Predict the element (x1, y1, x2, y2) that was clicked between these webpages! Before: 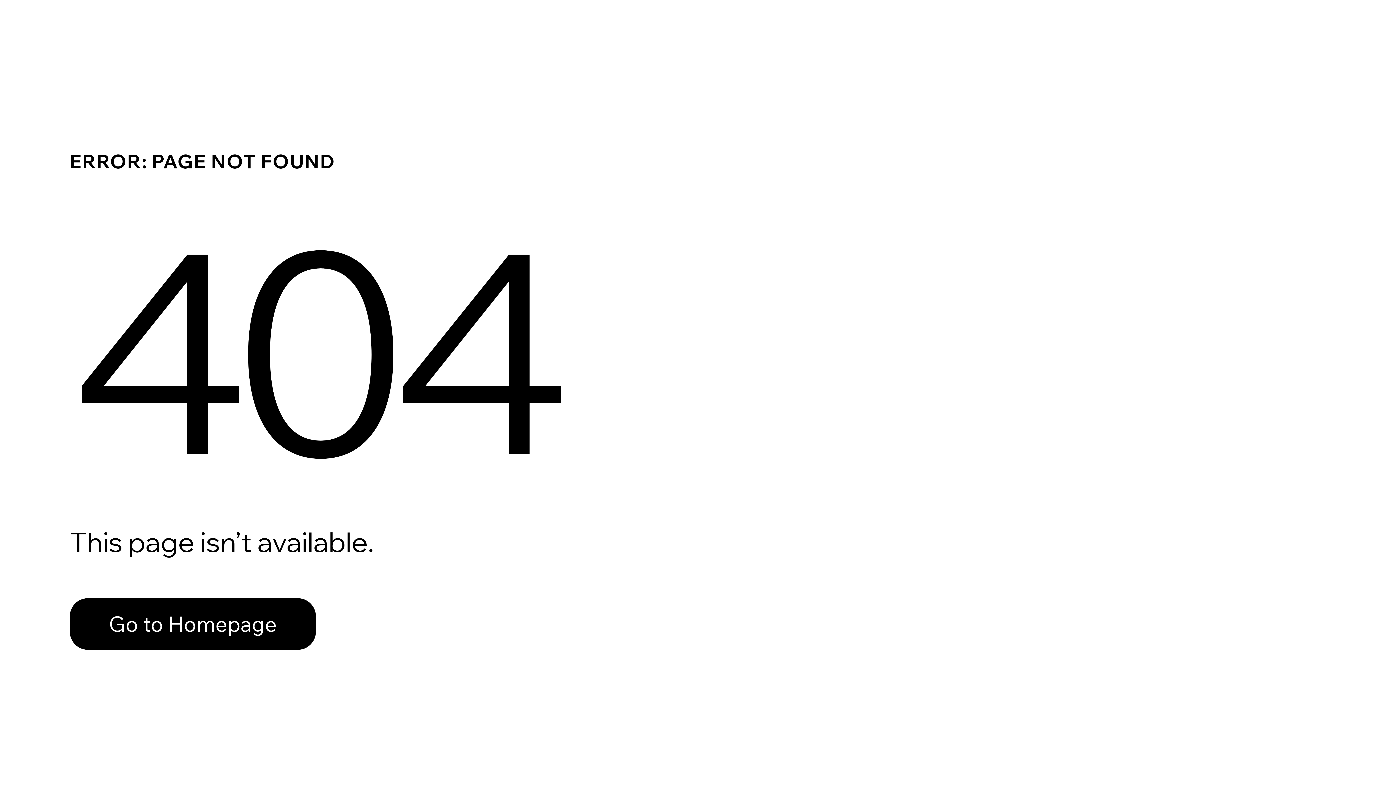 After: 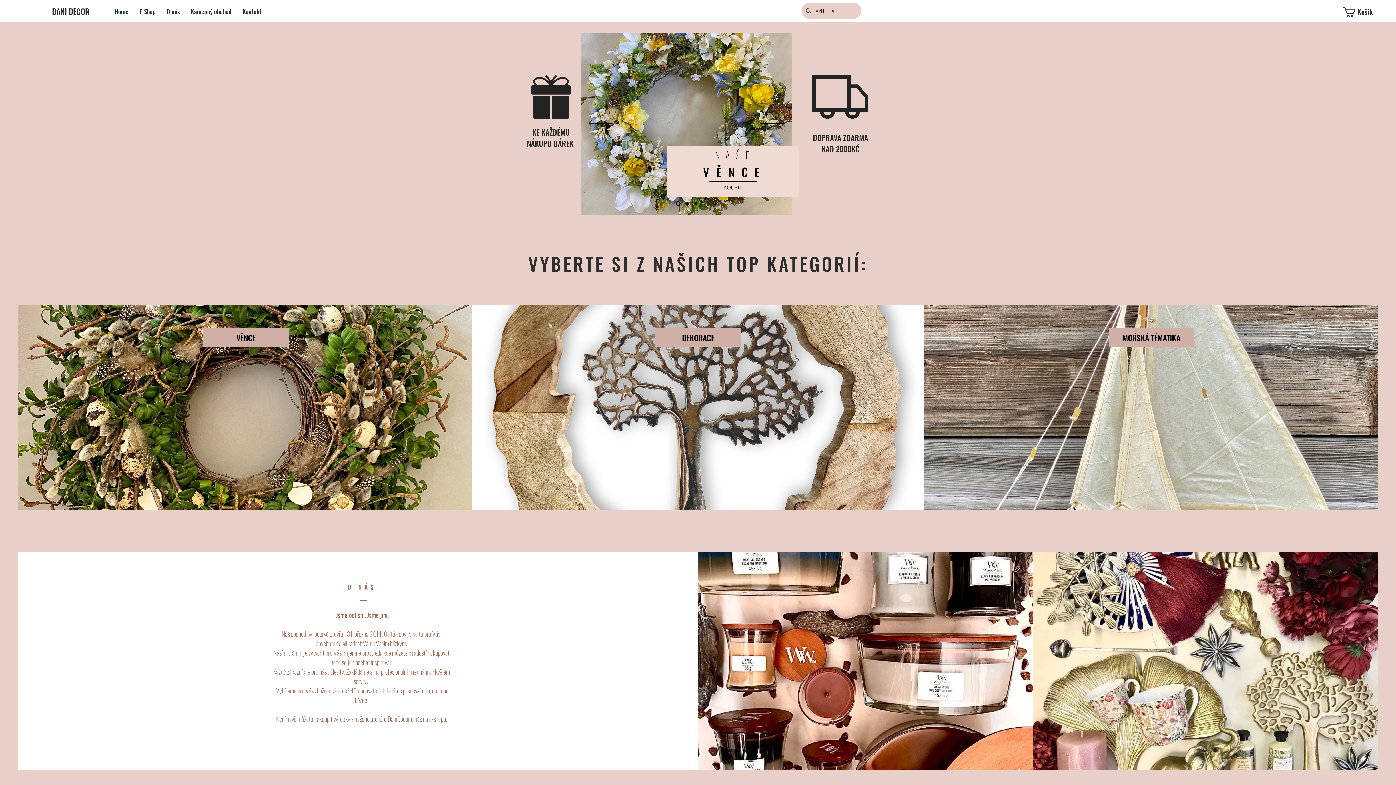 Action: label: Go to Homepage bbox: (69, 582, 768, 659)